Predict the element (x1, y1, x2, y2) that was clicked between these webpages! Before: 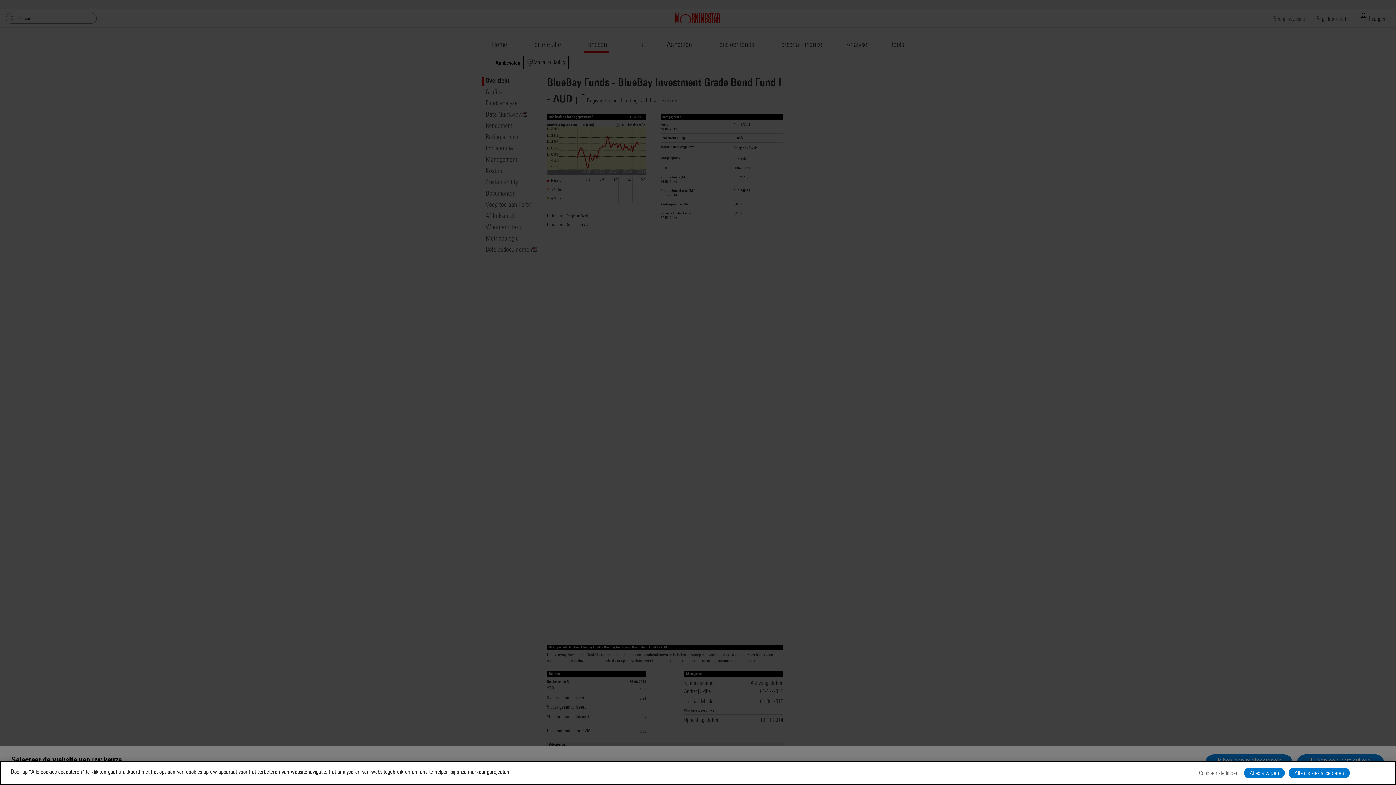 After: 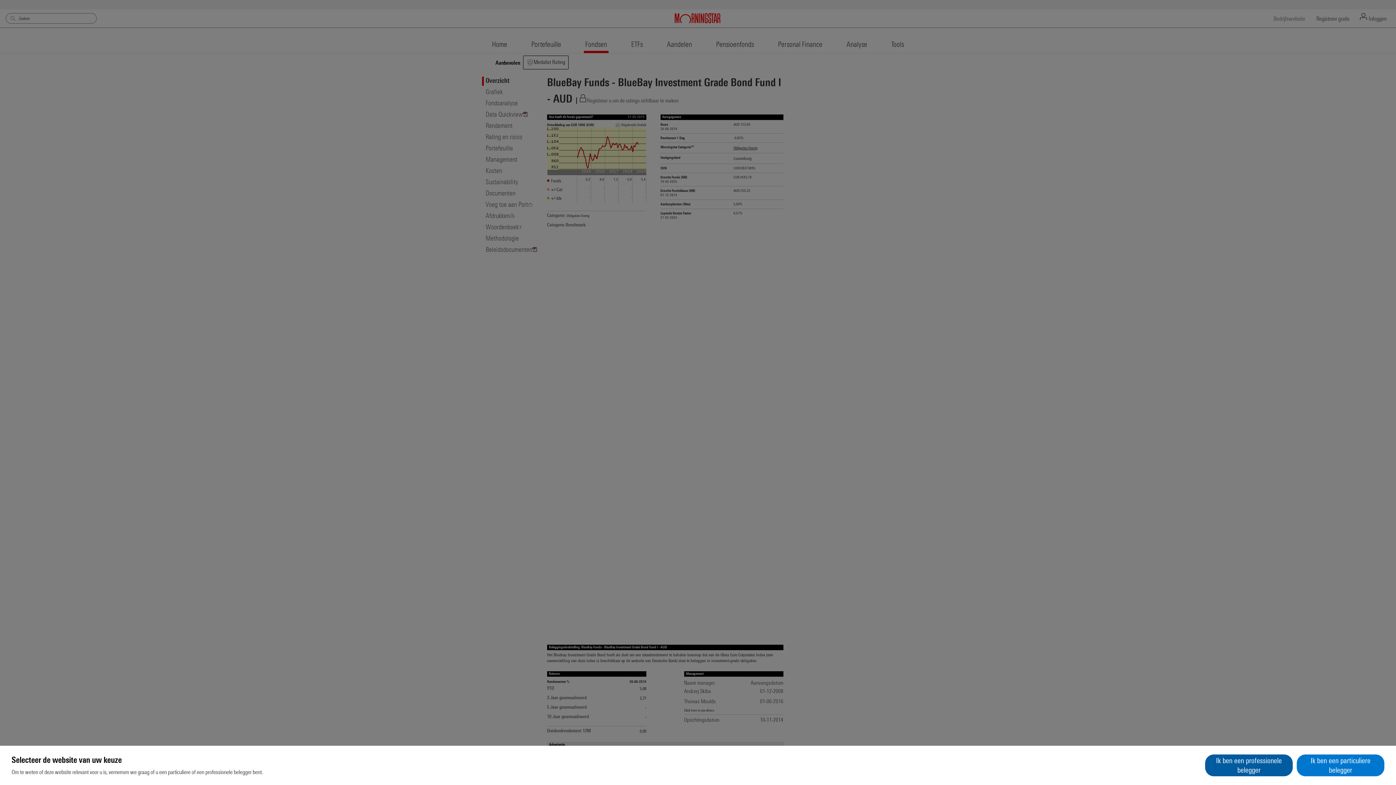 Action: label: Alles afwijzen bbox: (1244, 768, 1285, 778)